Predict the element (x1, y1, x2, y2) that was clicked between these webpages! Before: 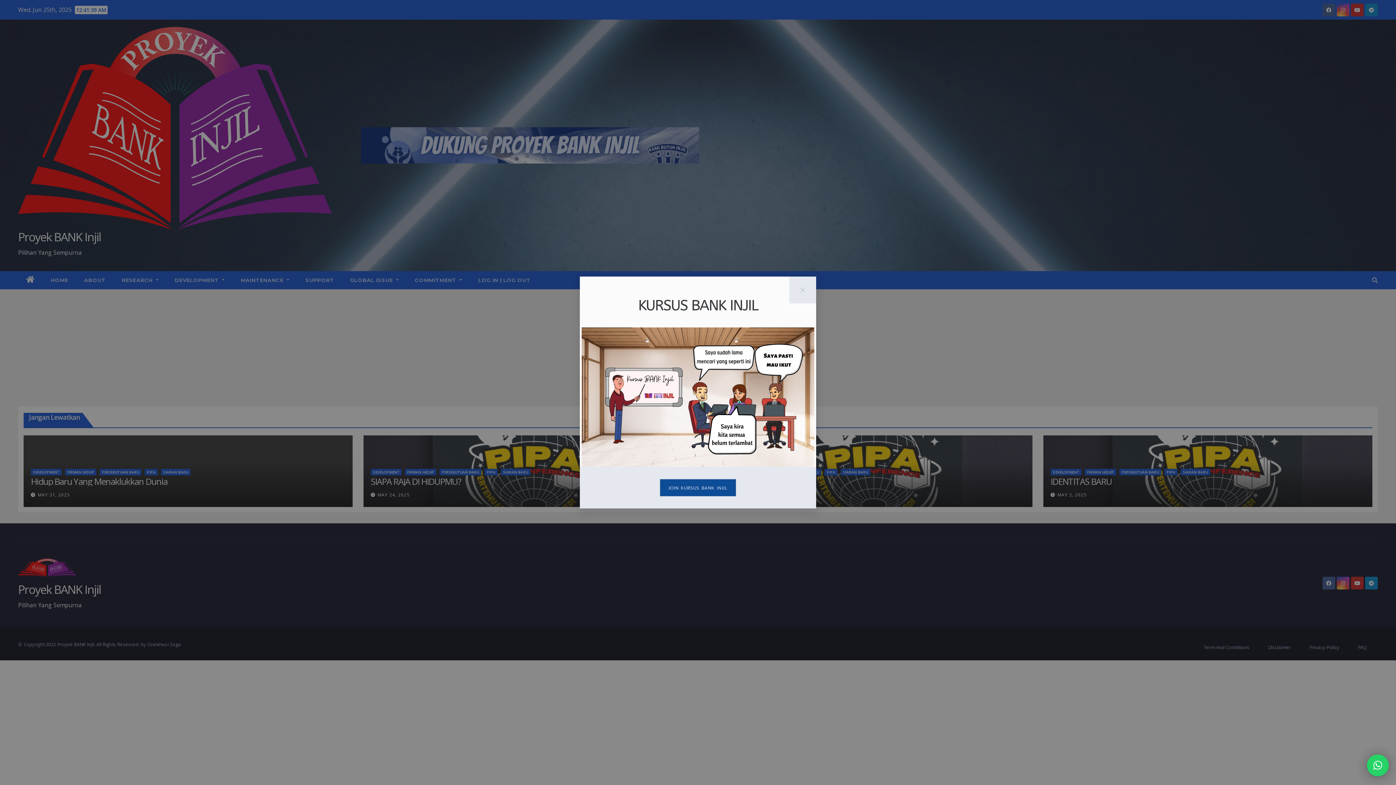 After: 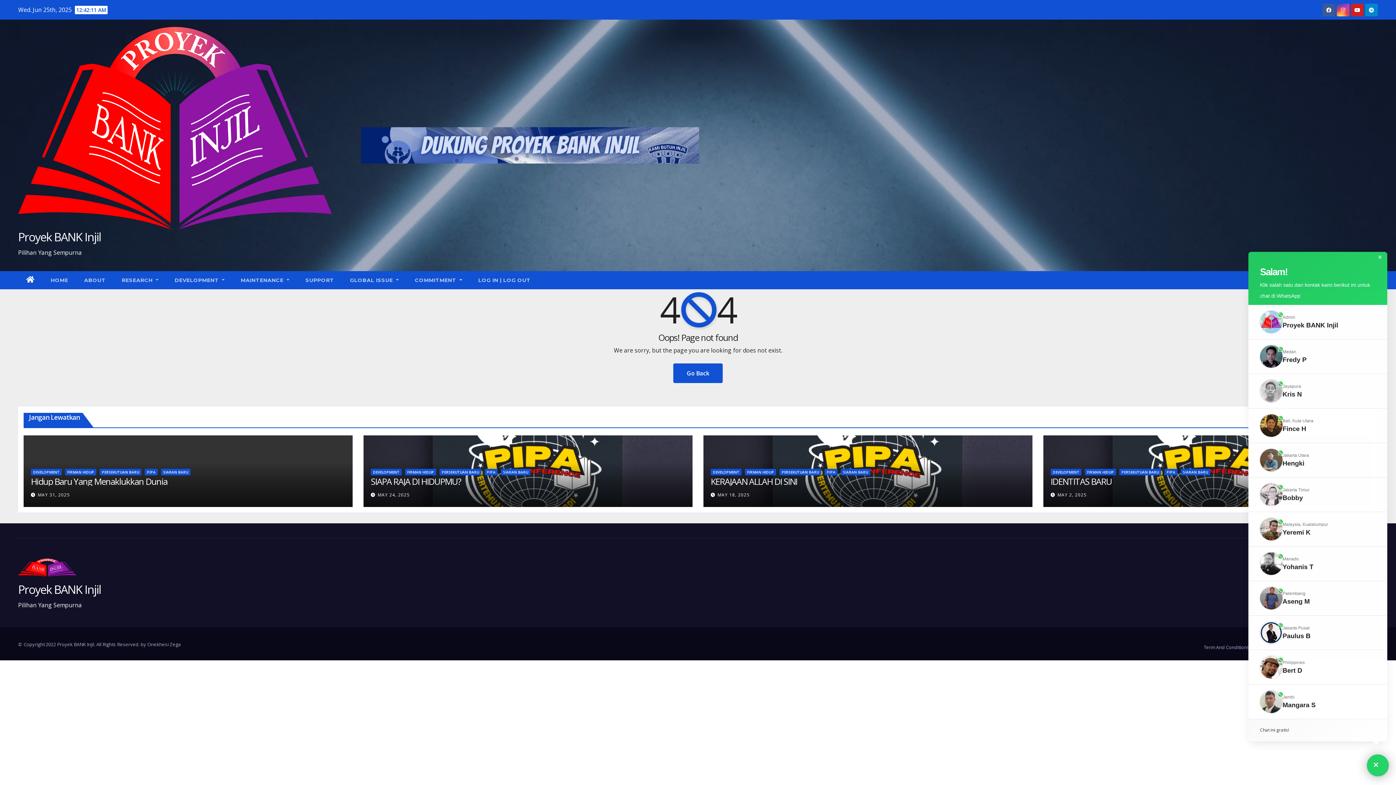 Action: label: × bbox: (1367, 754, 1389, 776)